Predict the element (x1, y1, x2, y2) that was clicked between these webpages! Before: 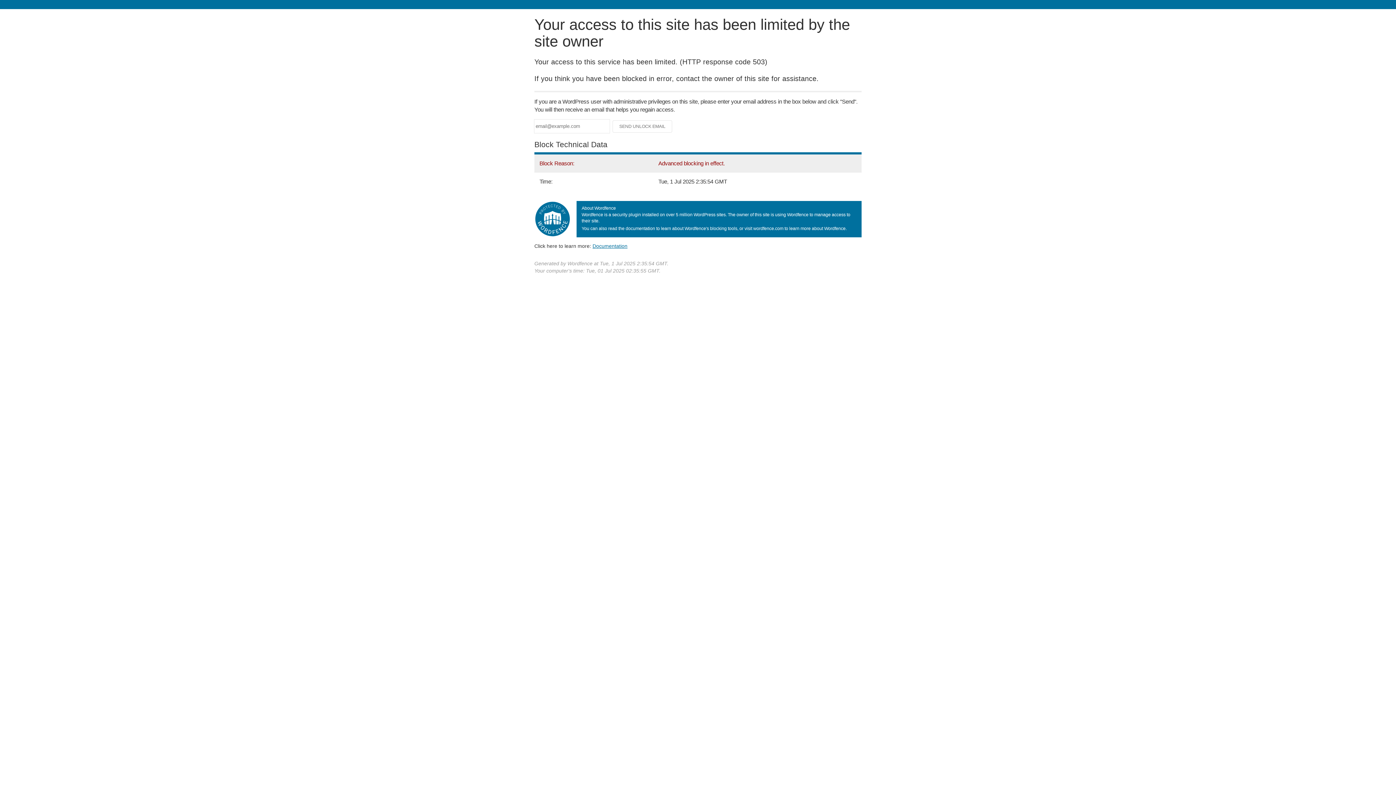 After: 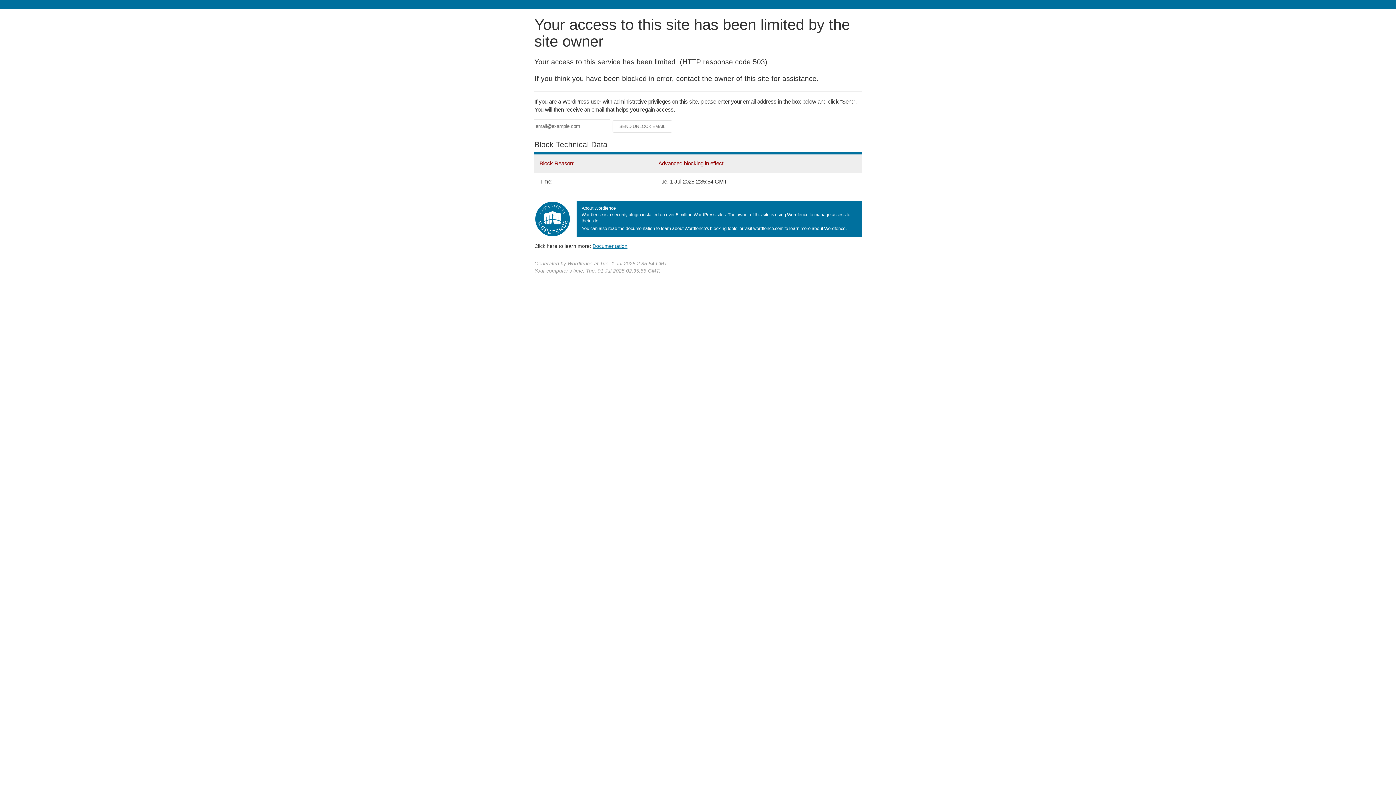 Action: bbox: (592, 243, 627, 248) label: Documentation